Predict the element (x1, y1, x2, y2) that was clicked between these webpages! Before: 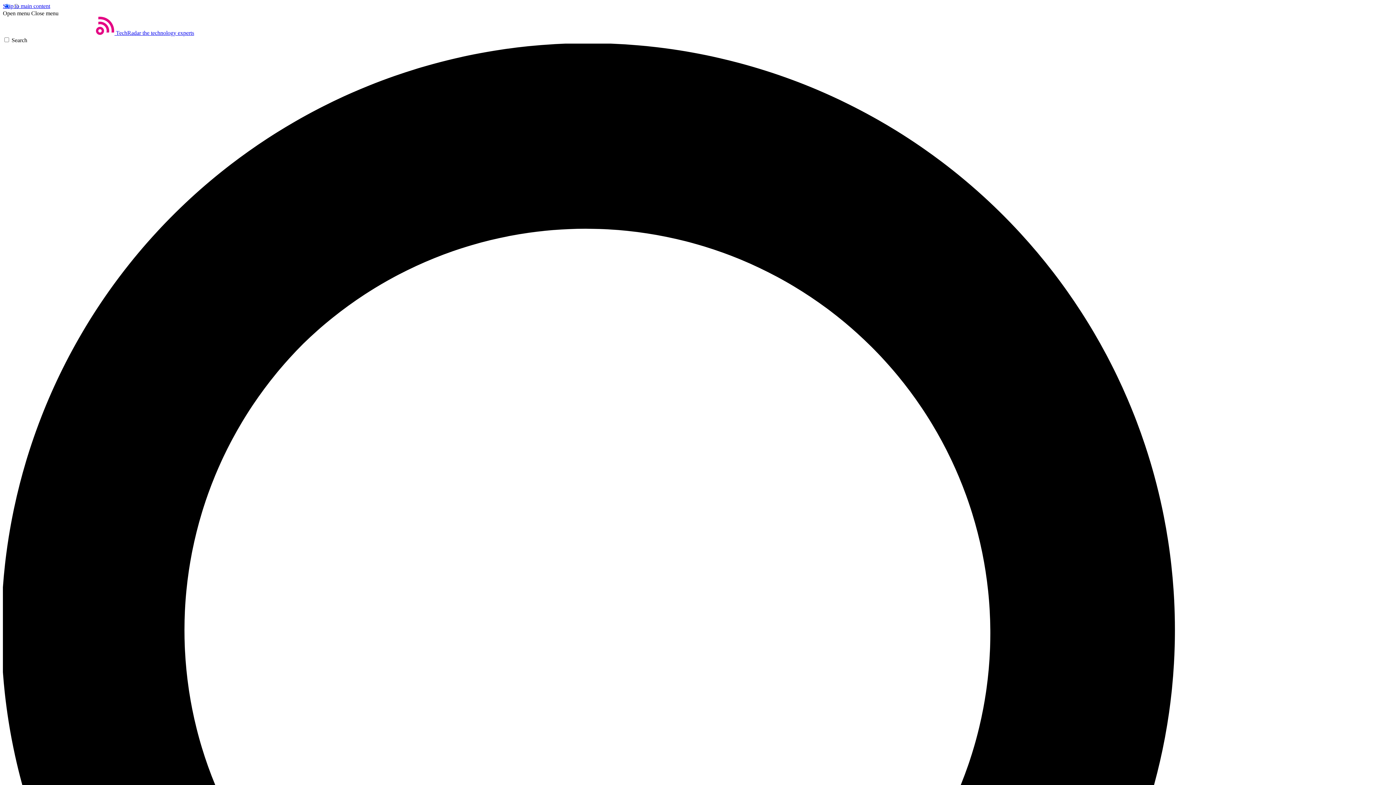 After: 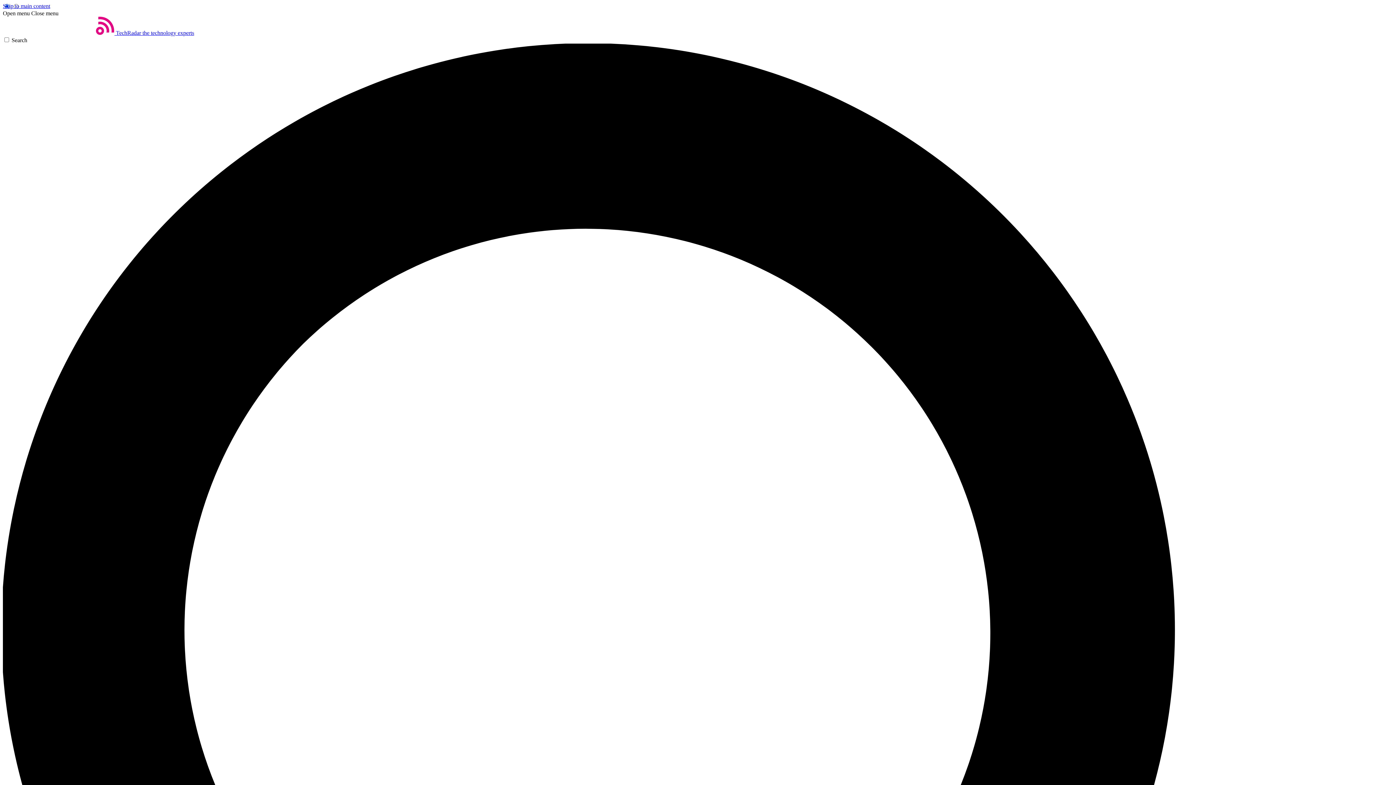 Action: label: Close menu bbox: (31, 10, 58, 16)